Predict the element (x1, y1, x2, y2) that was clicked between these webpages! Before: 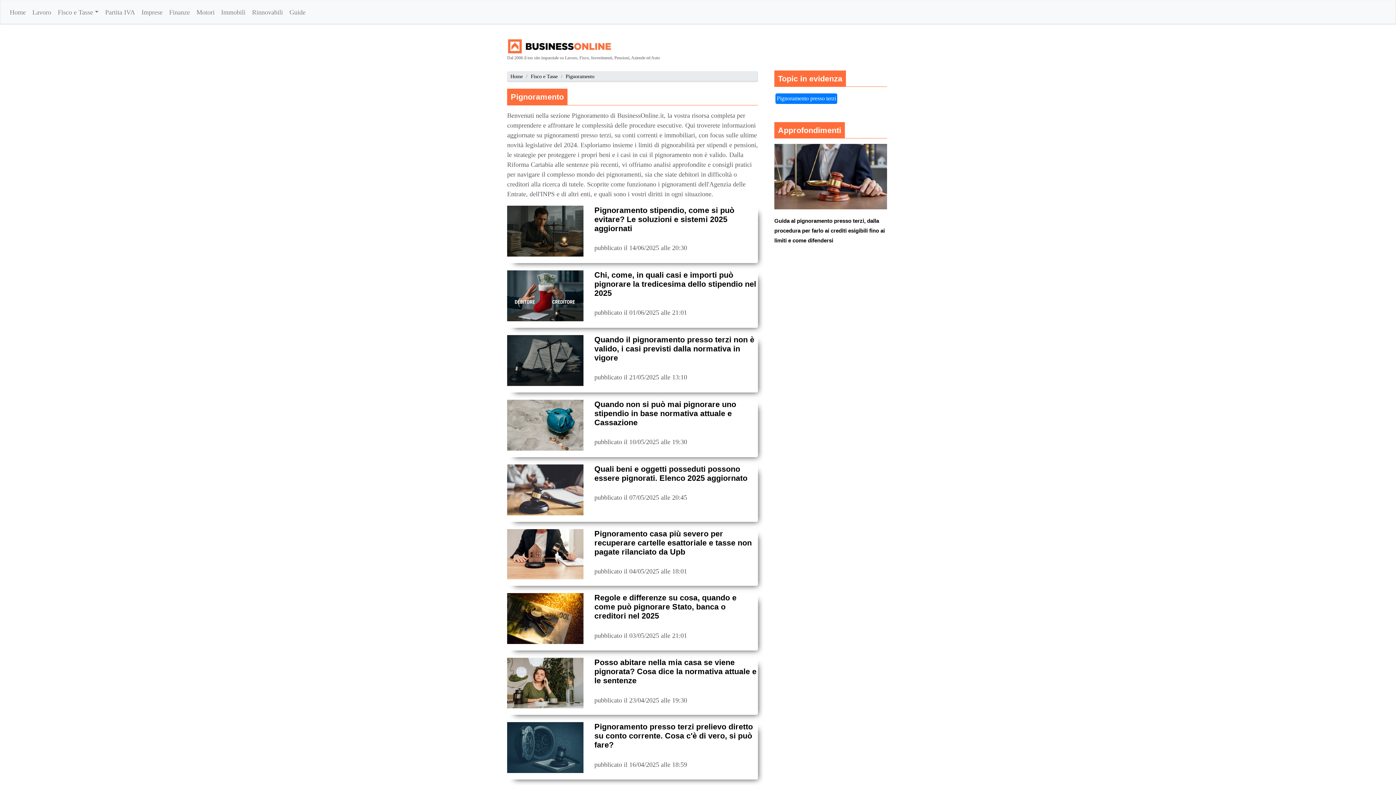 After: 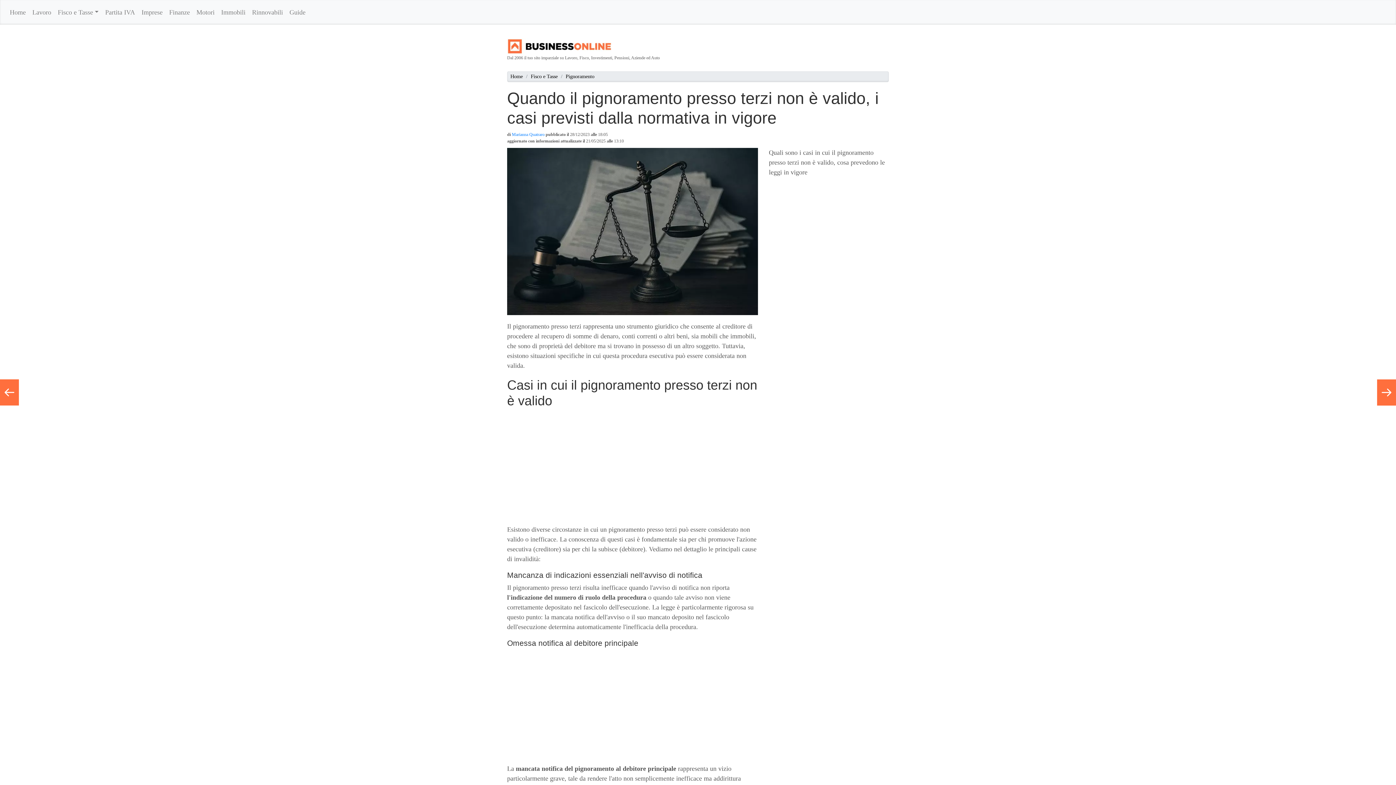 Action: bbox: (594, 335, 754, 362) label: Quando il pignoramento presso terzi non è valido, i casi previsti dalla normativa in vigore